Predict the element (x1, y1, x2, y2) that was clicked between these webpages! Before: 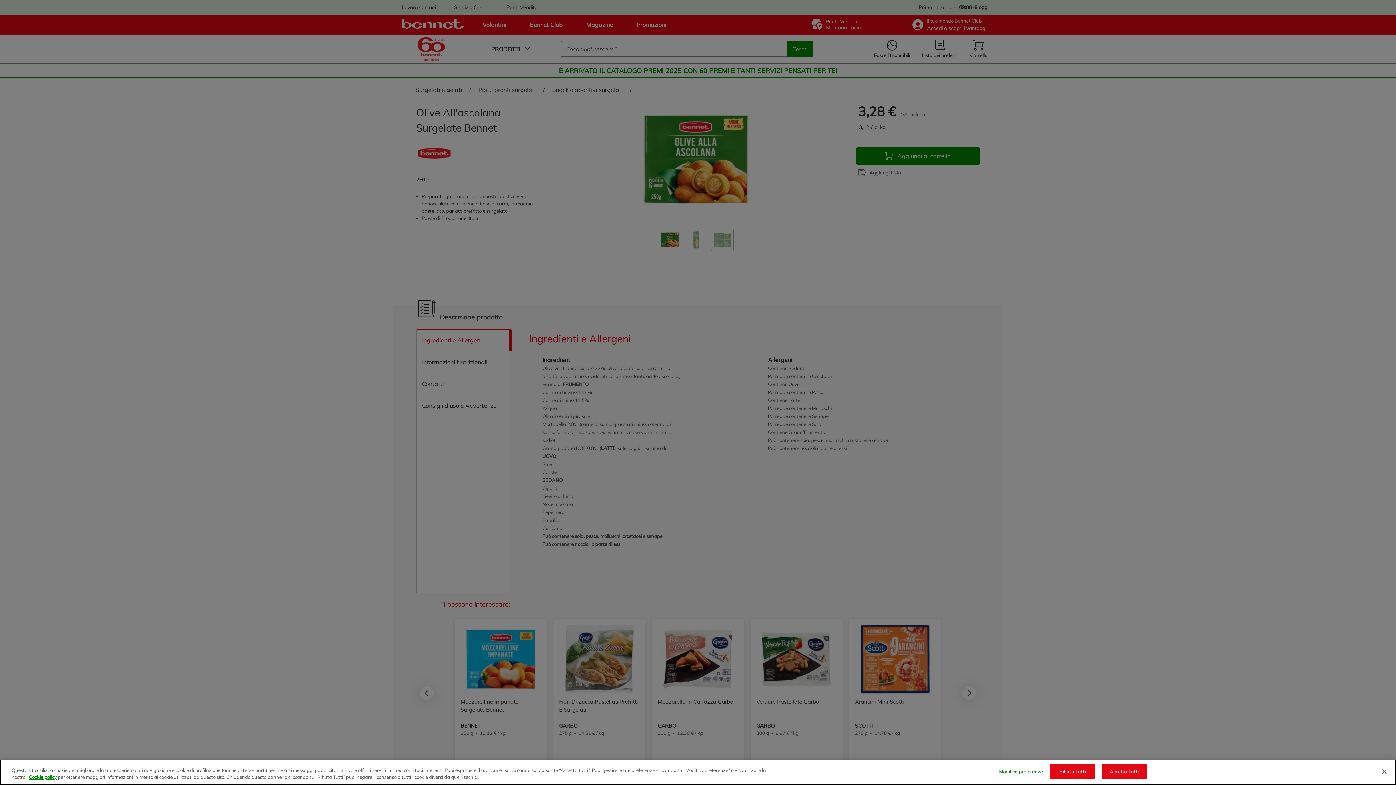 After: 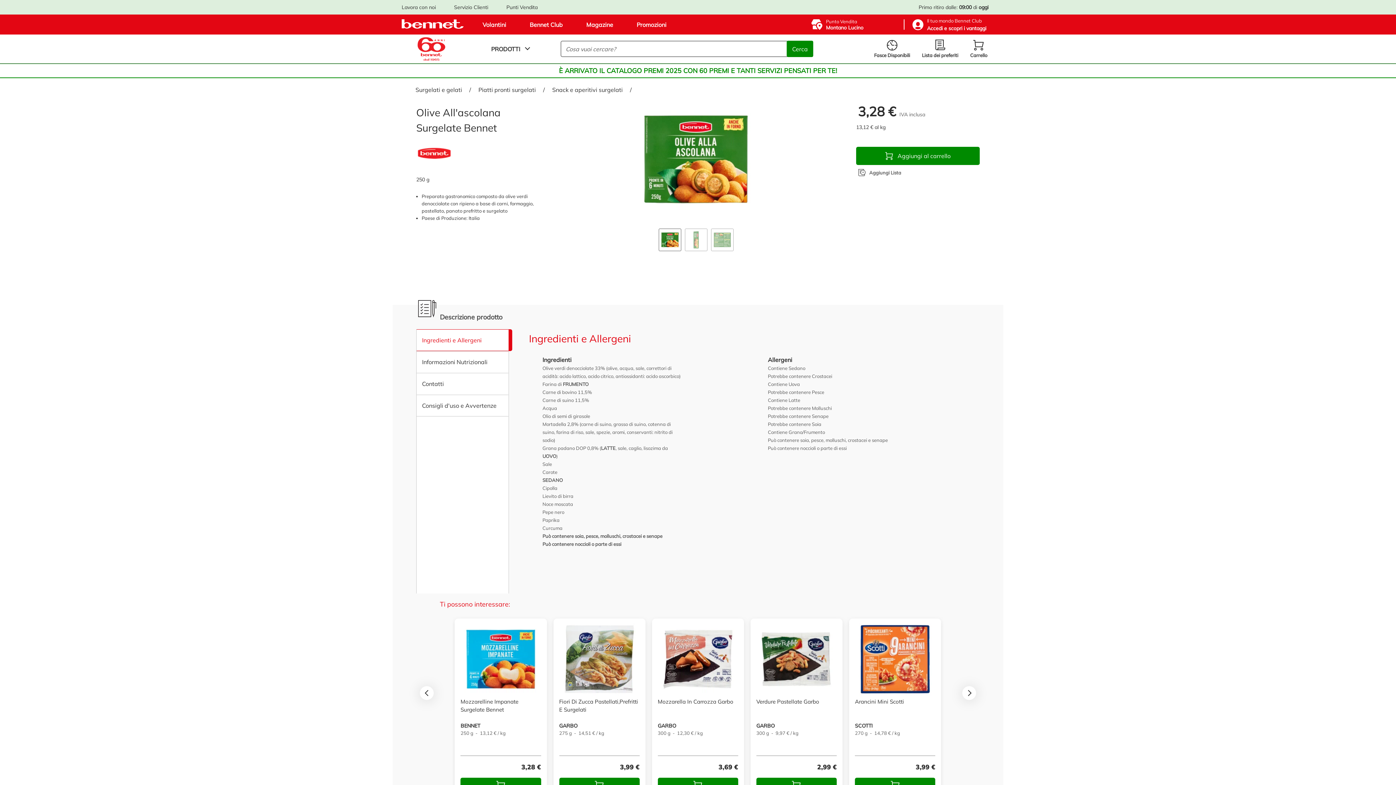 Action: bbox: (1376, 764, 1392, 780) label: Chiudi